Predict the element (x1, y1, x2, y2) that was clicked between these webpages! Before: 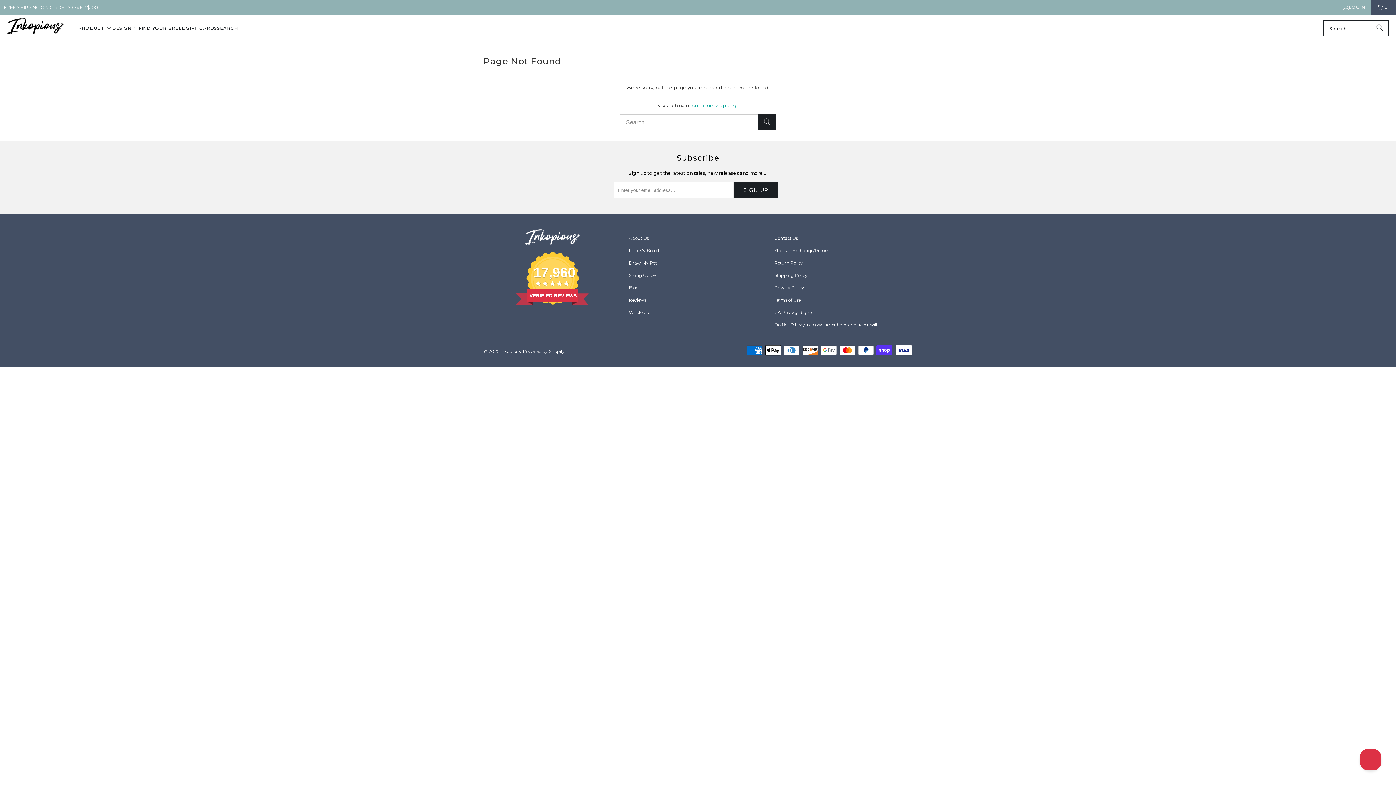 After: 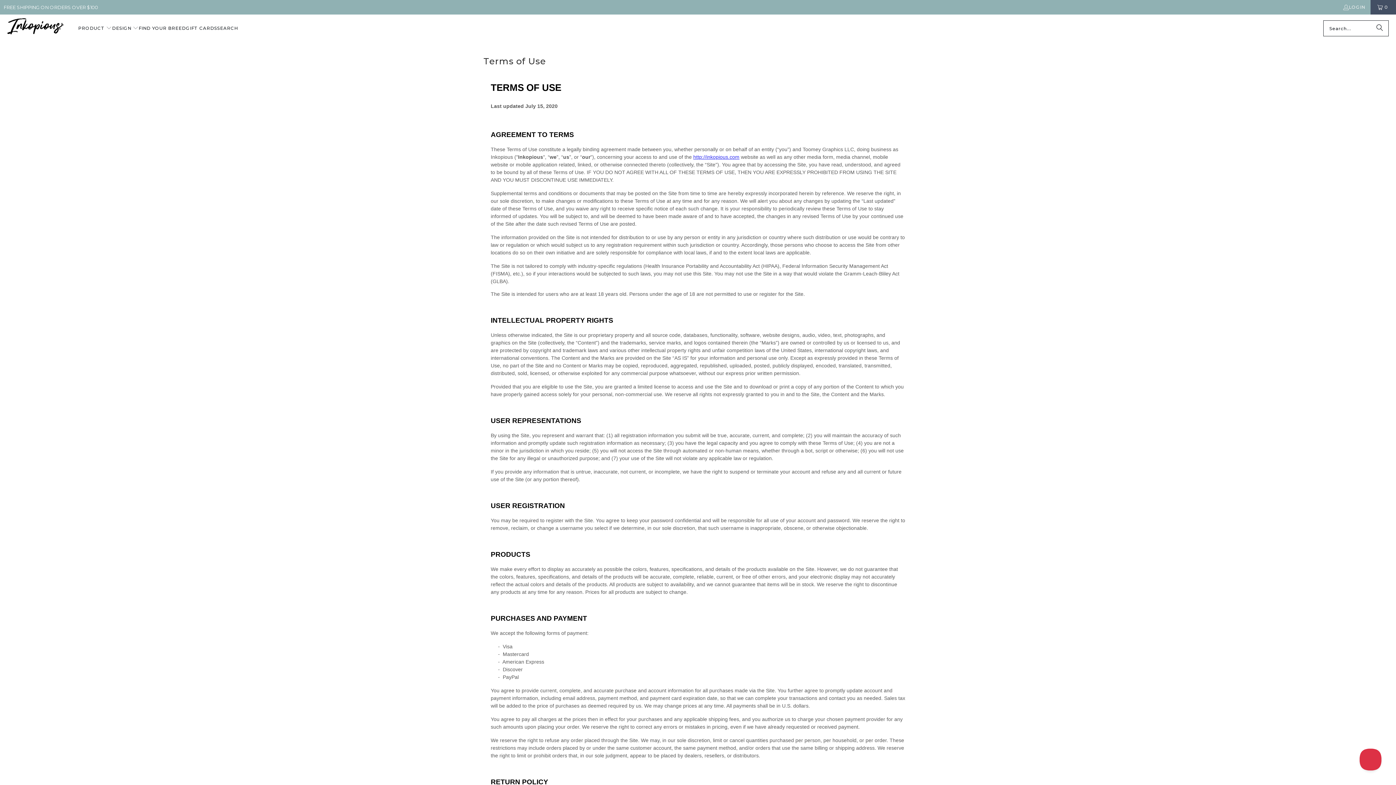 Action: bbox: (774, 297, 800, 302) label: Terms of Use